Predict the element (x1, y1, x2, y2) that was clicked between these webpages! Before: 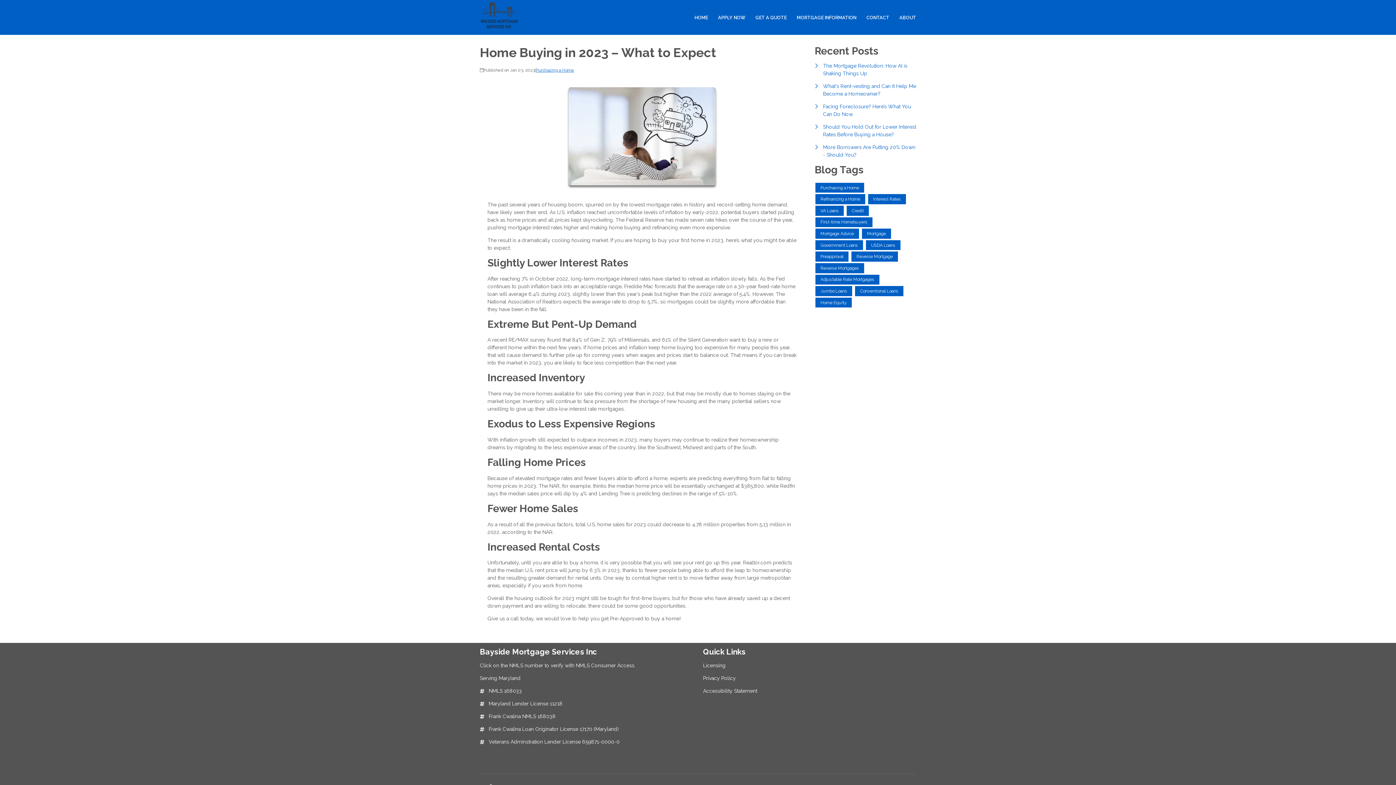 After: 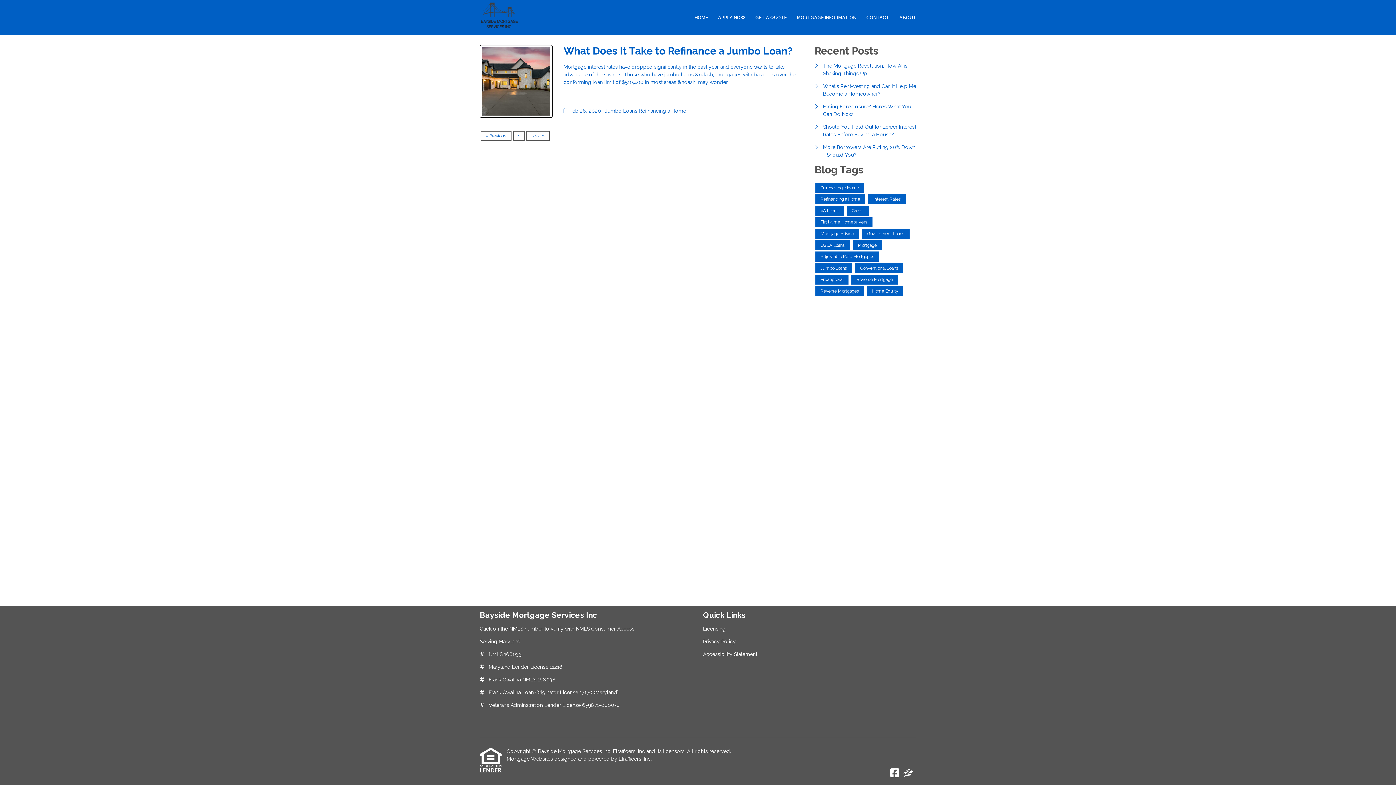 Action: bbox: (815, 286, 852, 296) label: Jumbo Loans